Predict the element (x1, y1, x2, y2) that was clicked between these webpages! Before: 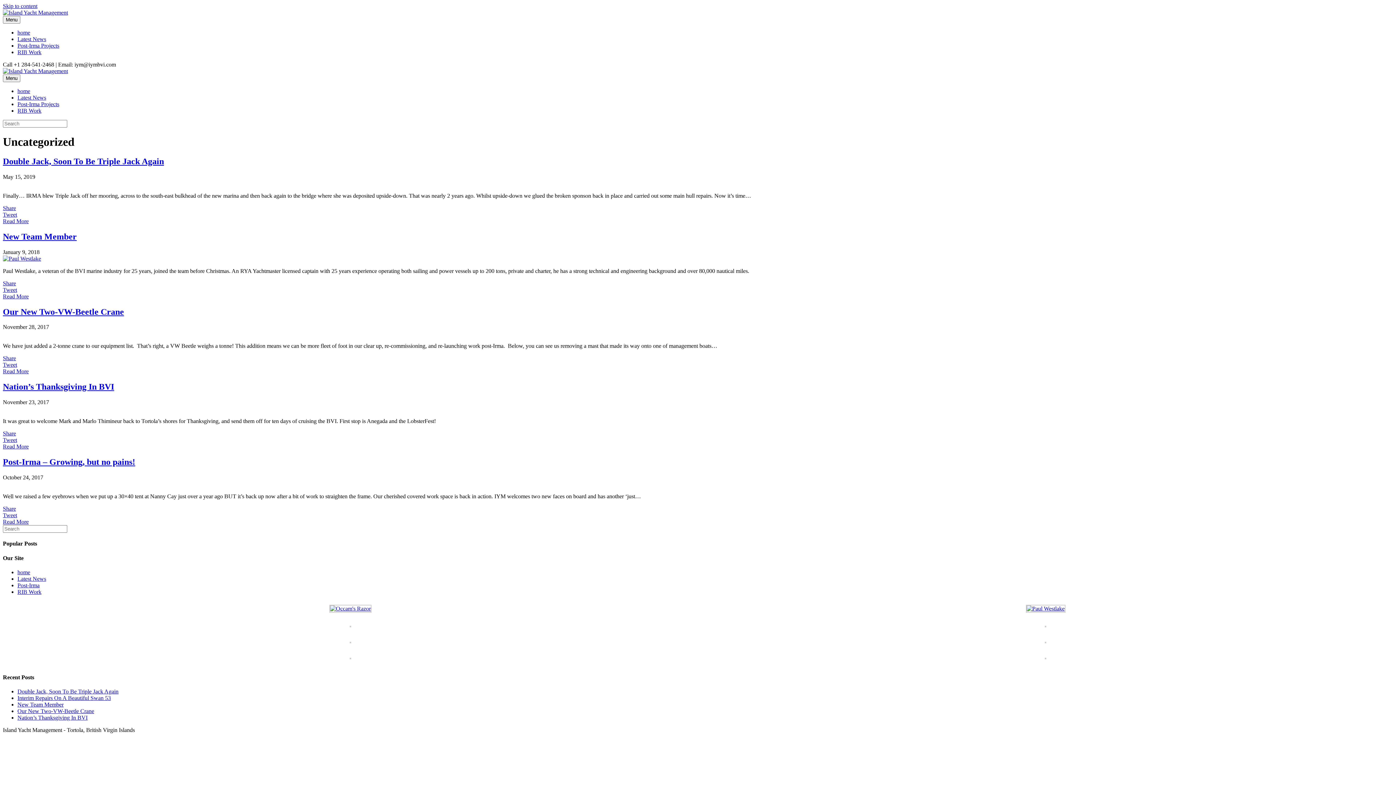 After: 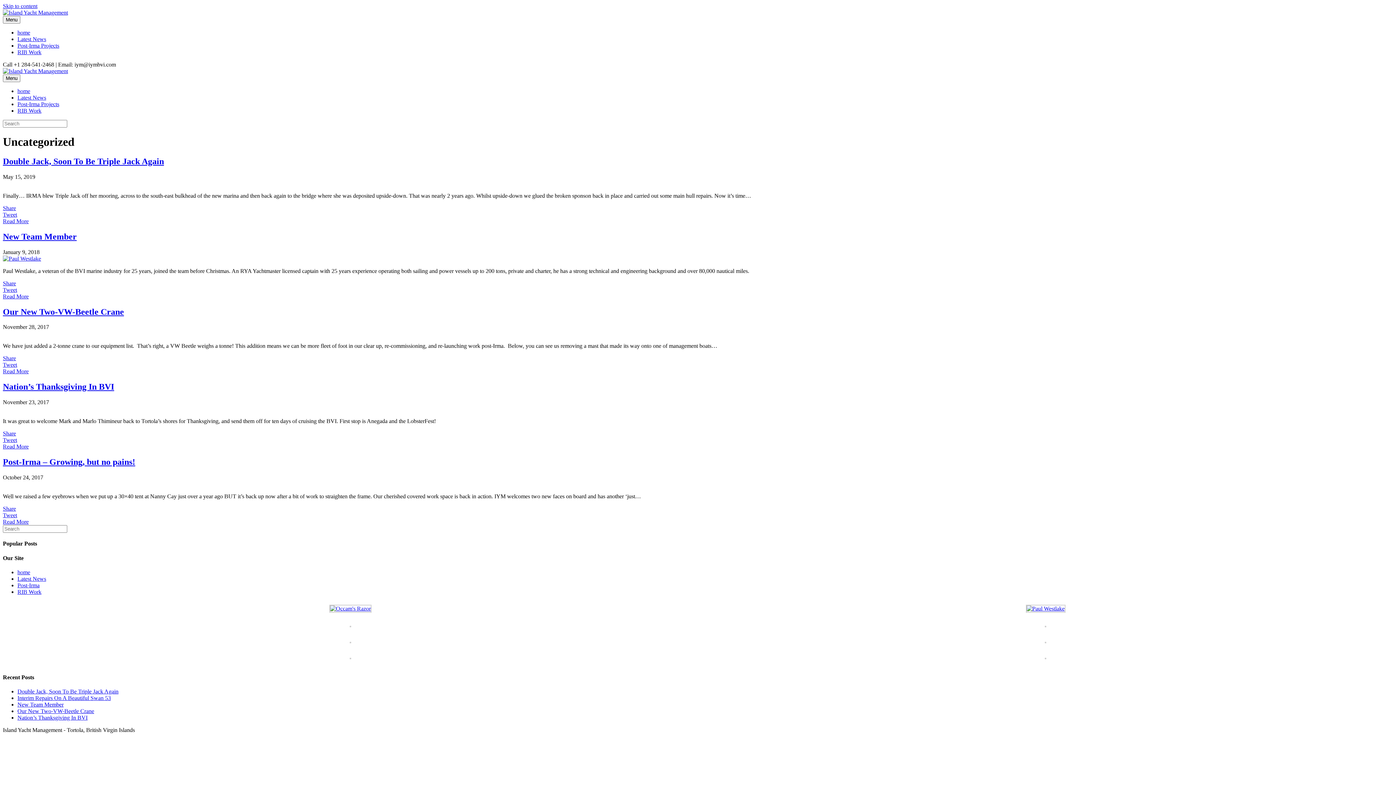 Action: label: Share bbox: (2, 505, 16, 512)